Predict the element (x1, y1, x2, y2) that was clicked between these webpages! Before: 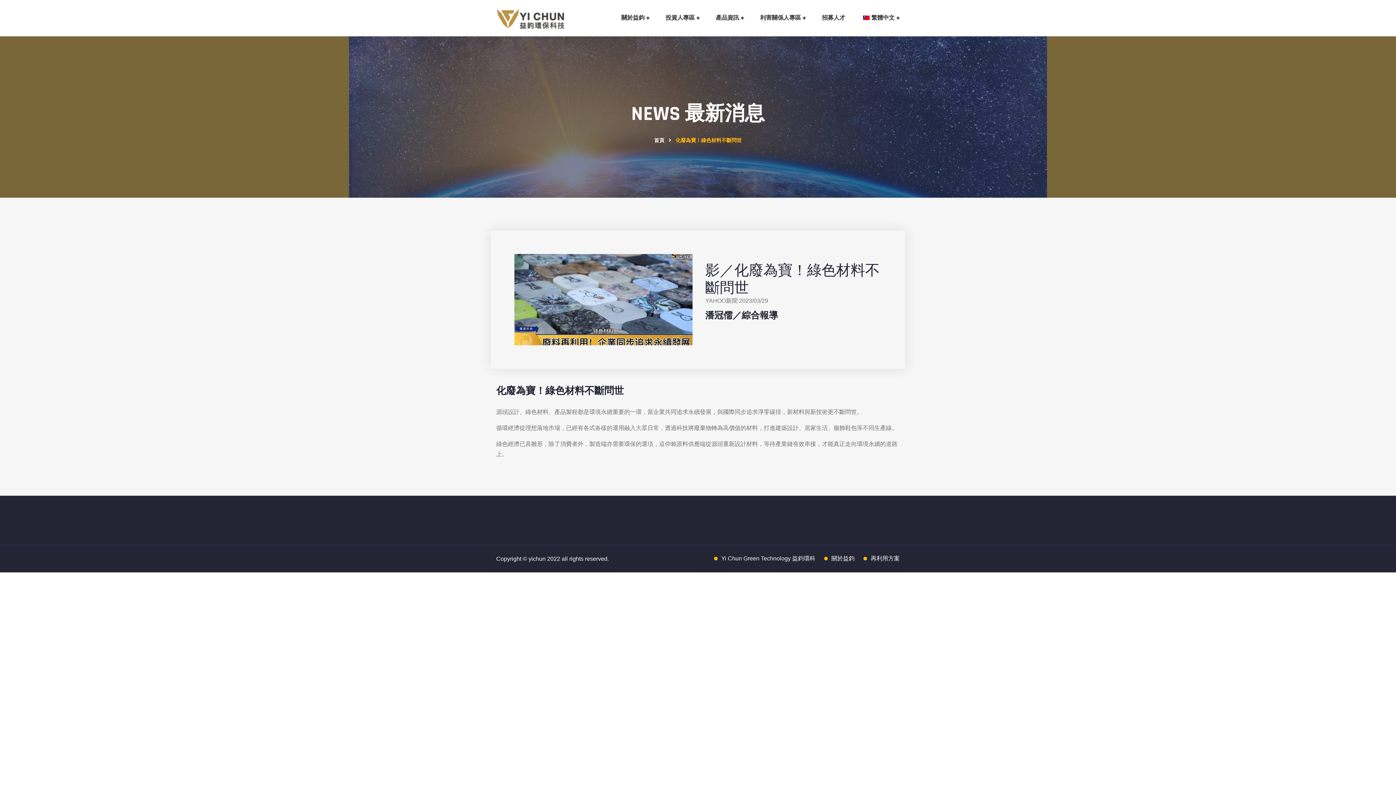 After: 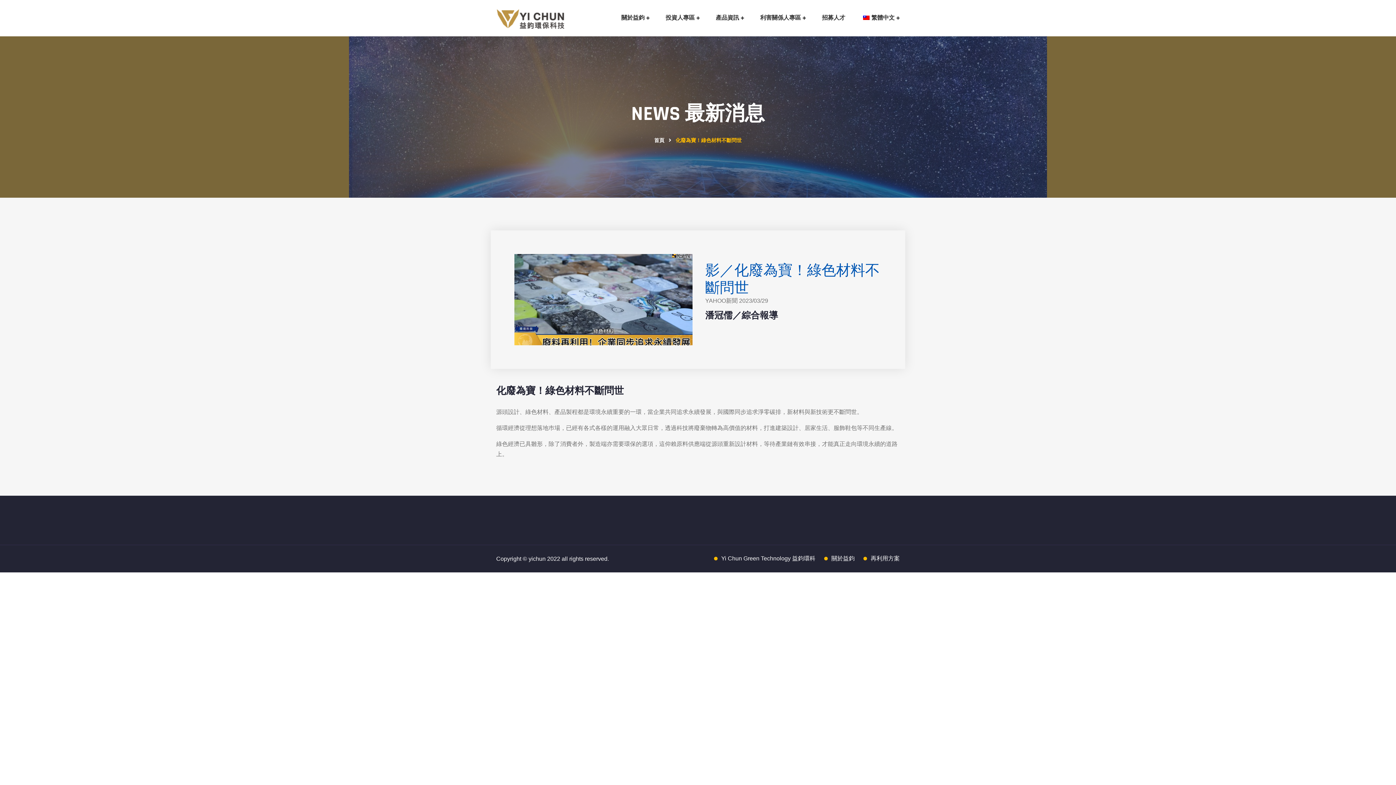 Action: label: 影／化廢為寶！綠色材料不斷問世 bbox: (705, 261, 880, 297)